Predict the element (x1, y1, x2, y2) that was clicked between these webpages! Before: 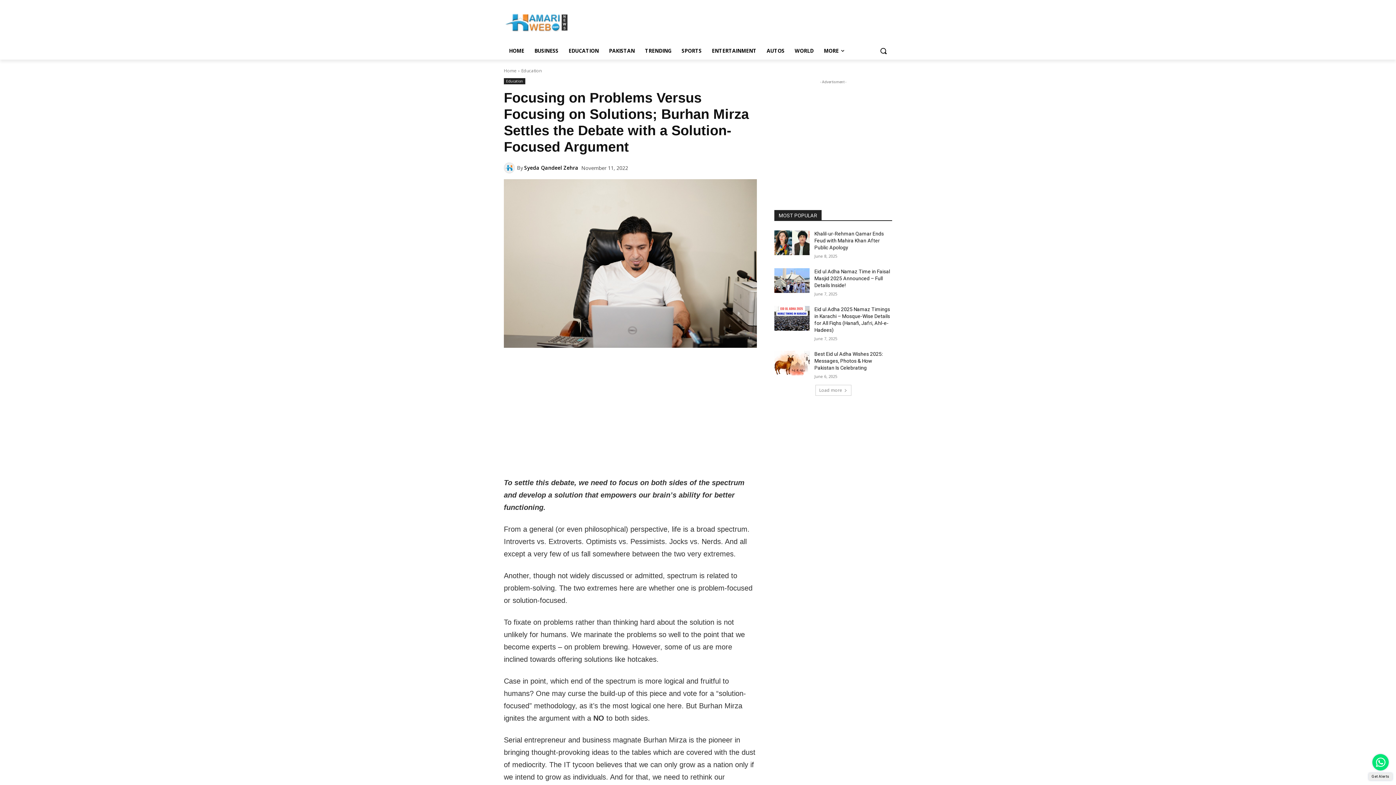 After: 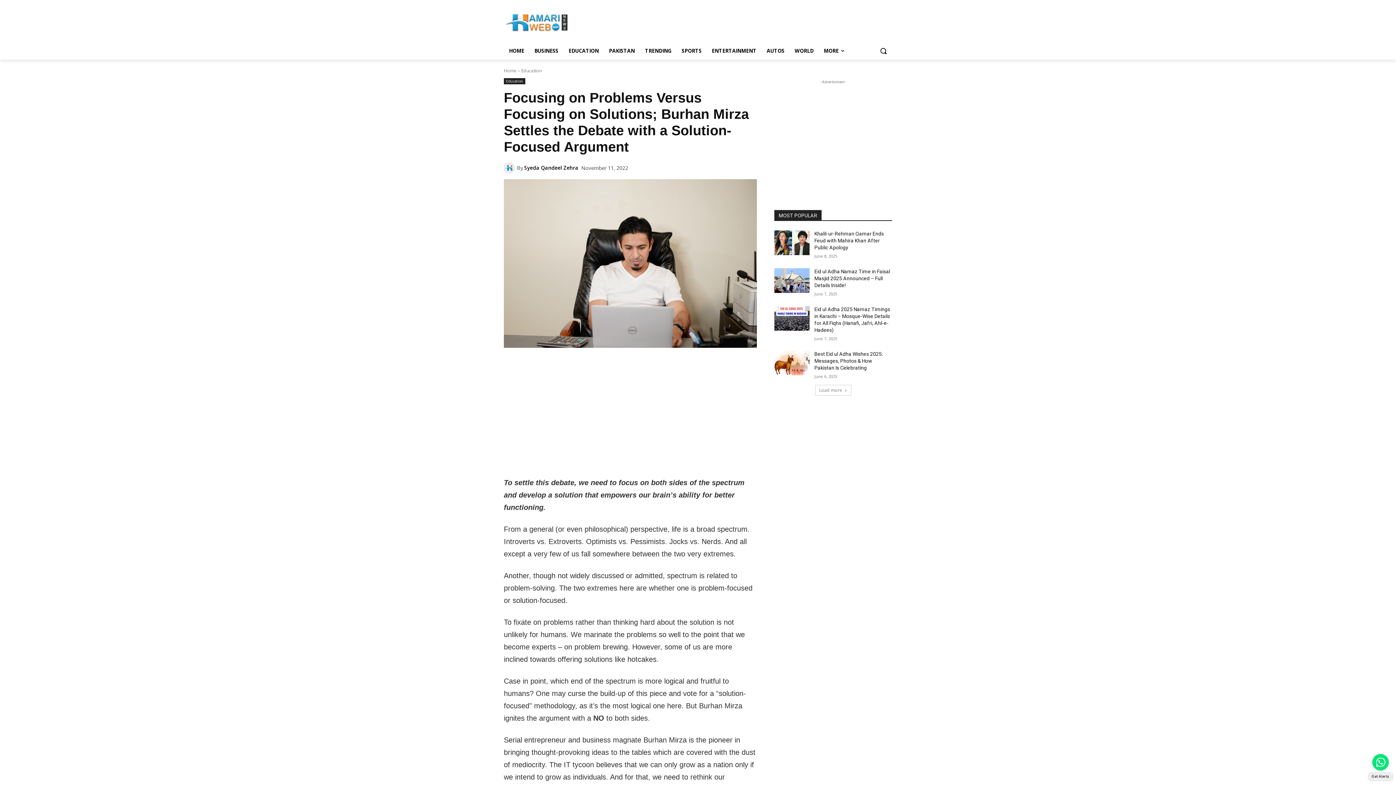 Action: label: Get Alerts bbox: (1372, 754, 1389, 770)